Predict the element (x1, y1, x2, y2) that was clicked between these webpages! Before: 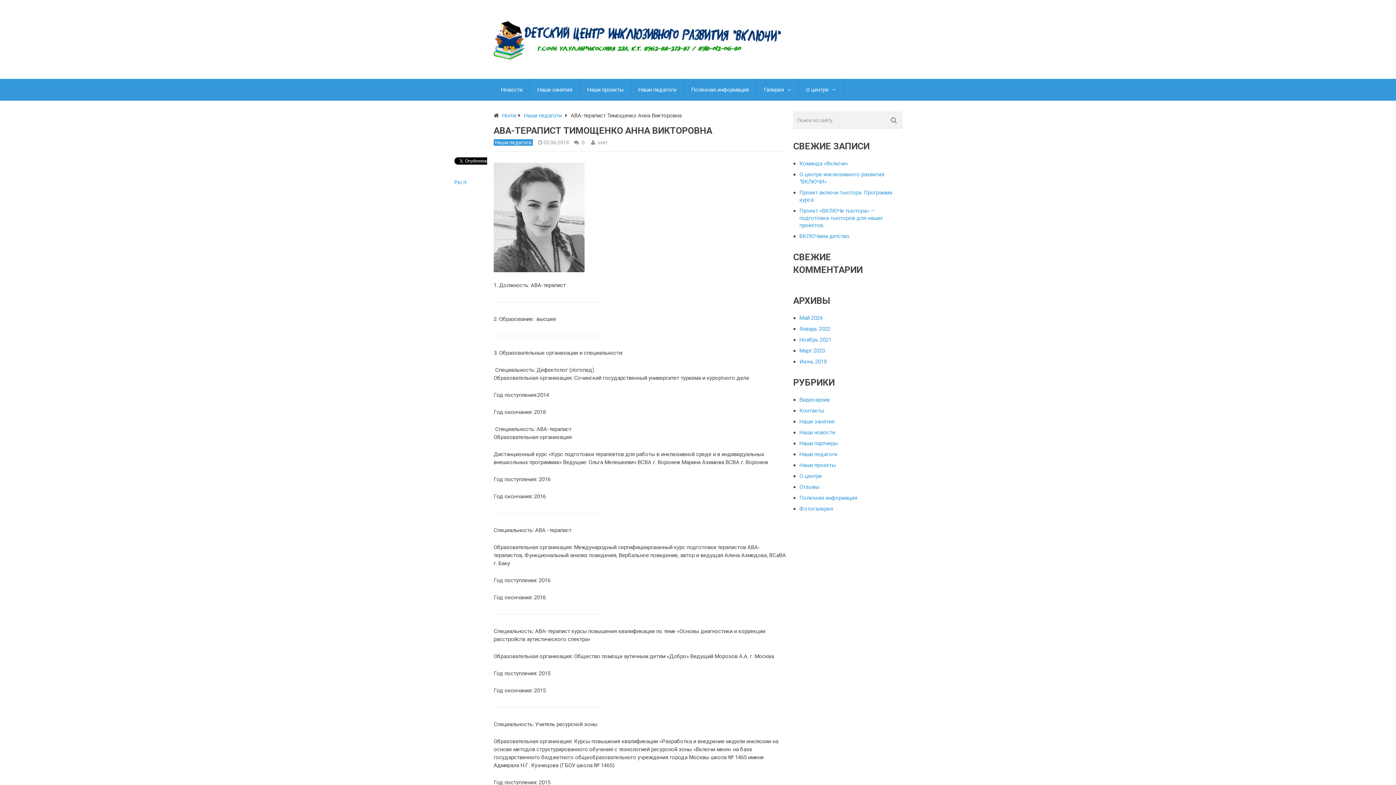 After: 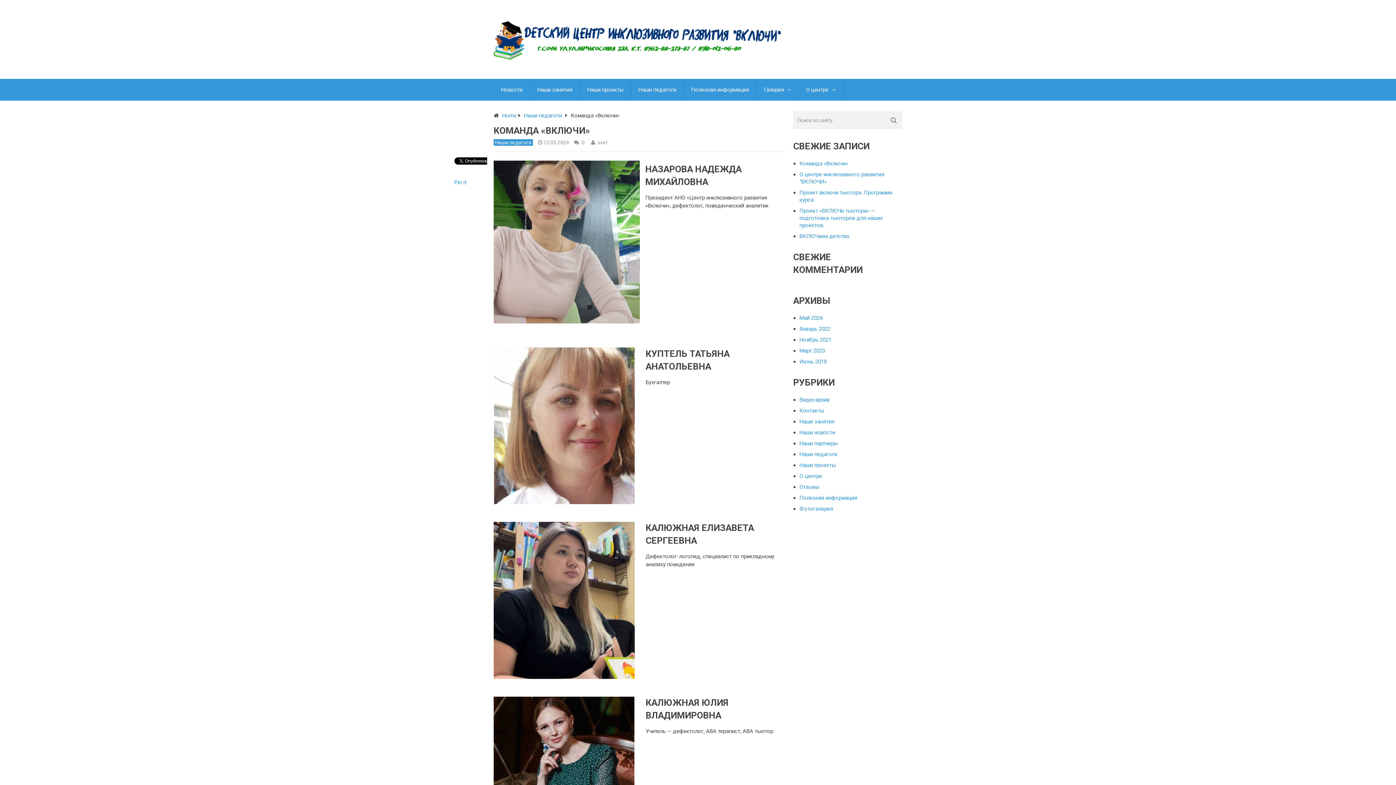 Action: label: Команда «Включи» bbox: (799, 160, 848, 167)